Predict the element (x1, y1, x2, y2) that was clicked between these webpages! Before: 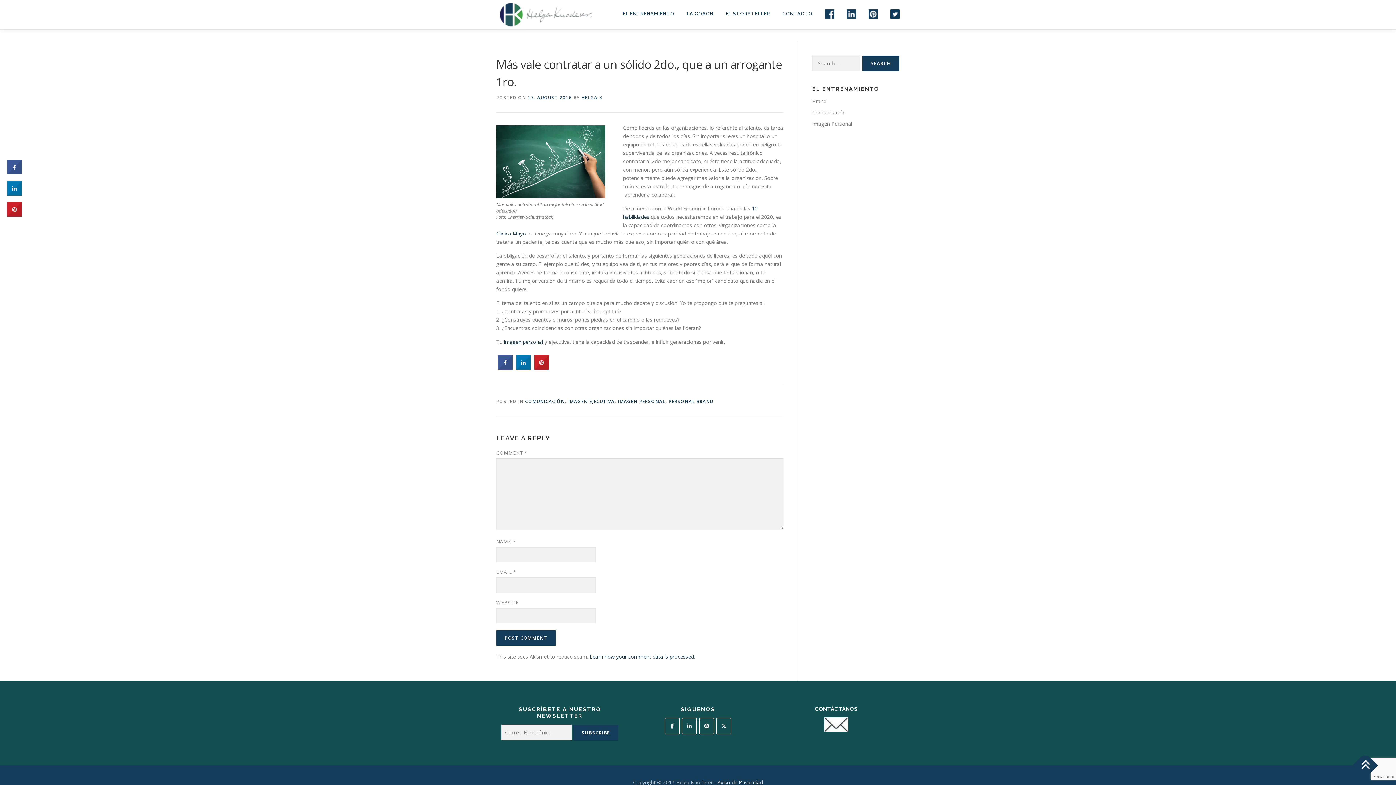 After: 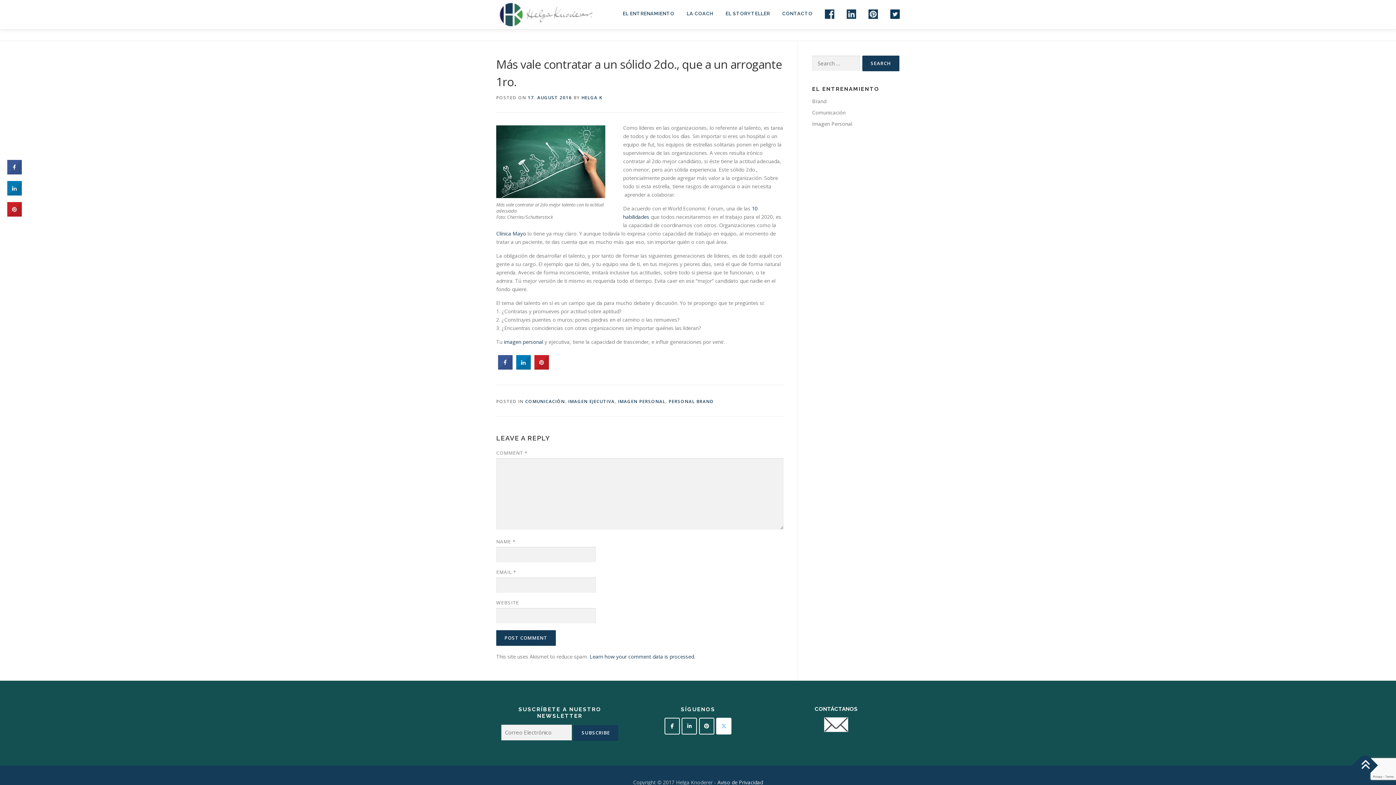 Action: bbox: (716, 718, 731, 735) label: Helga Knoderer on X Twitter